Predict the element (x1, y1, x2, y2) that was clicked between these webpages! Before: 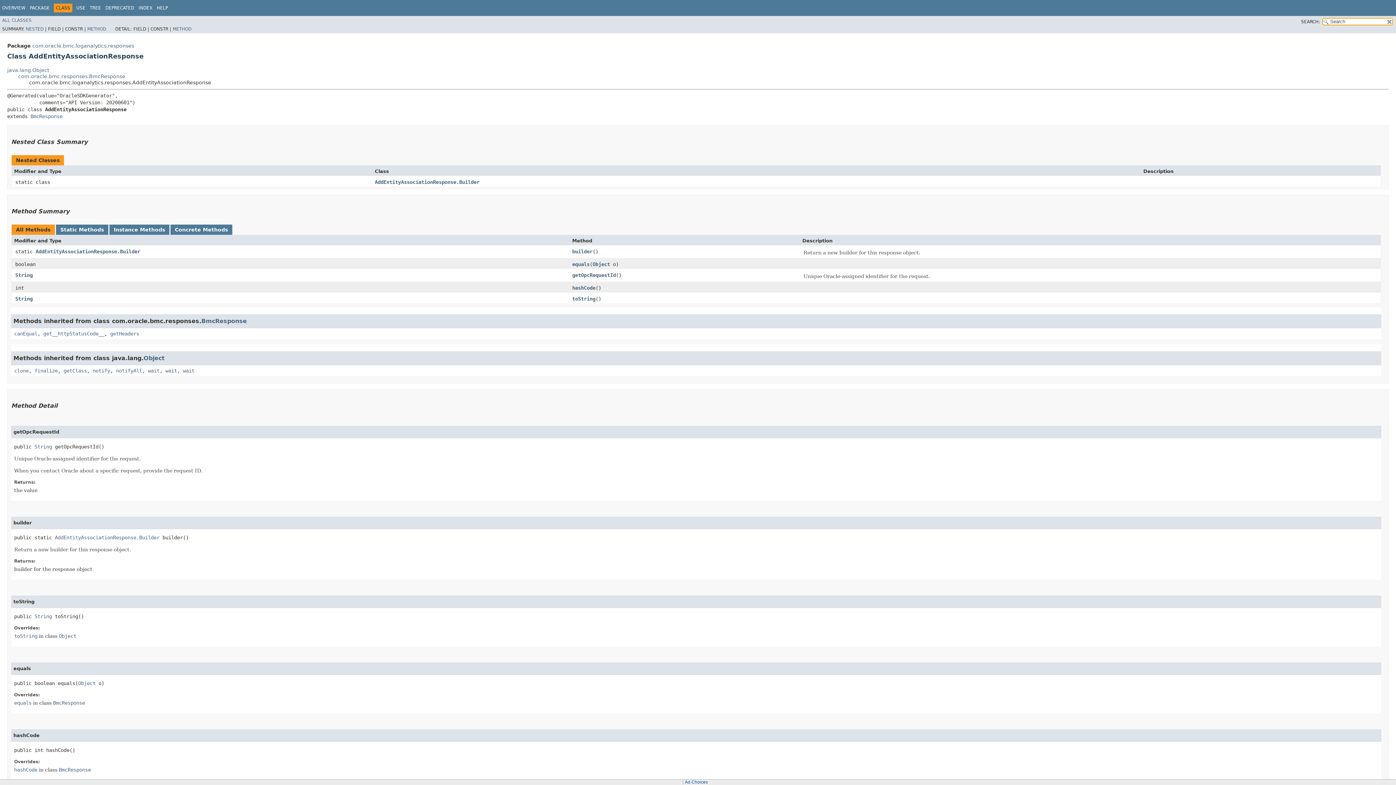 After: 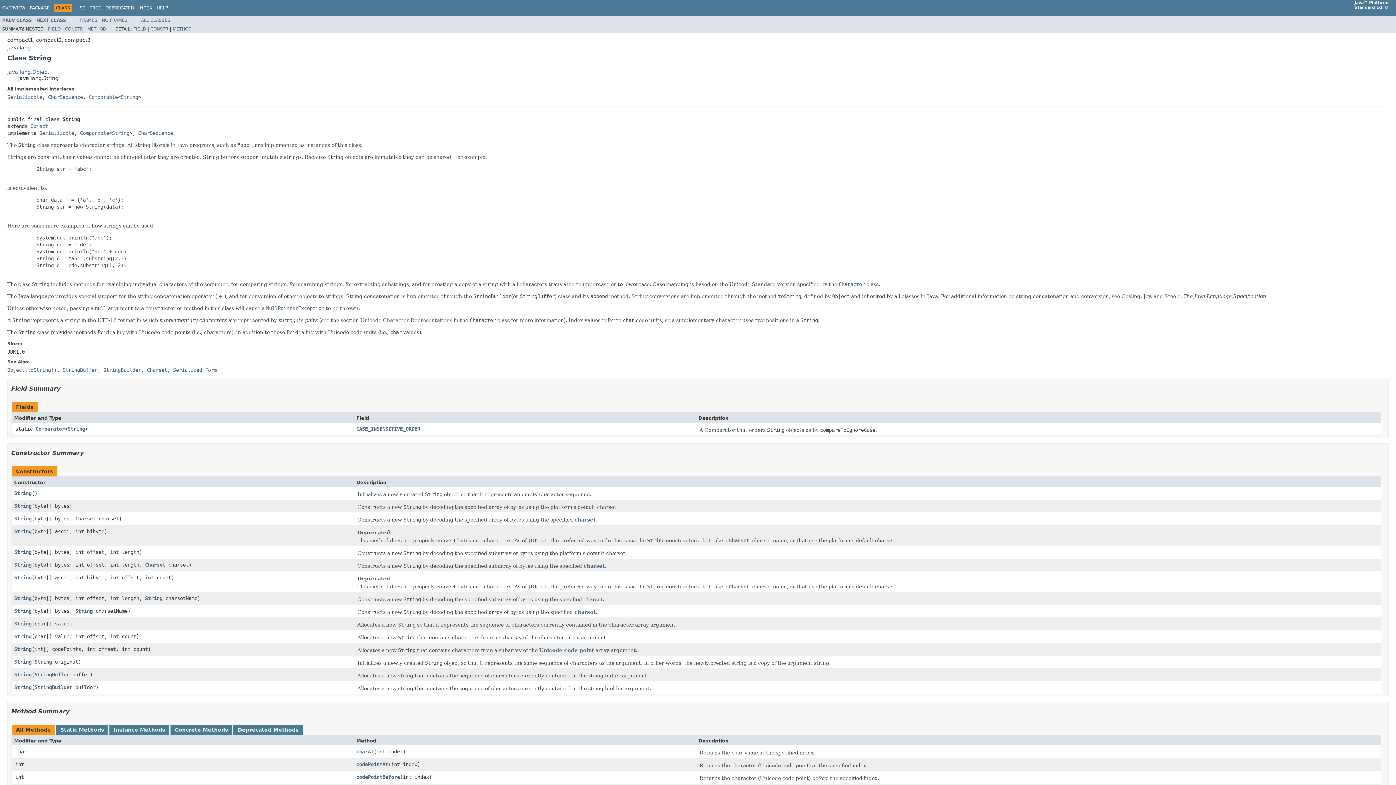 Action: label: String bbox: (15, 272, 32, 278)